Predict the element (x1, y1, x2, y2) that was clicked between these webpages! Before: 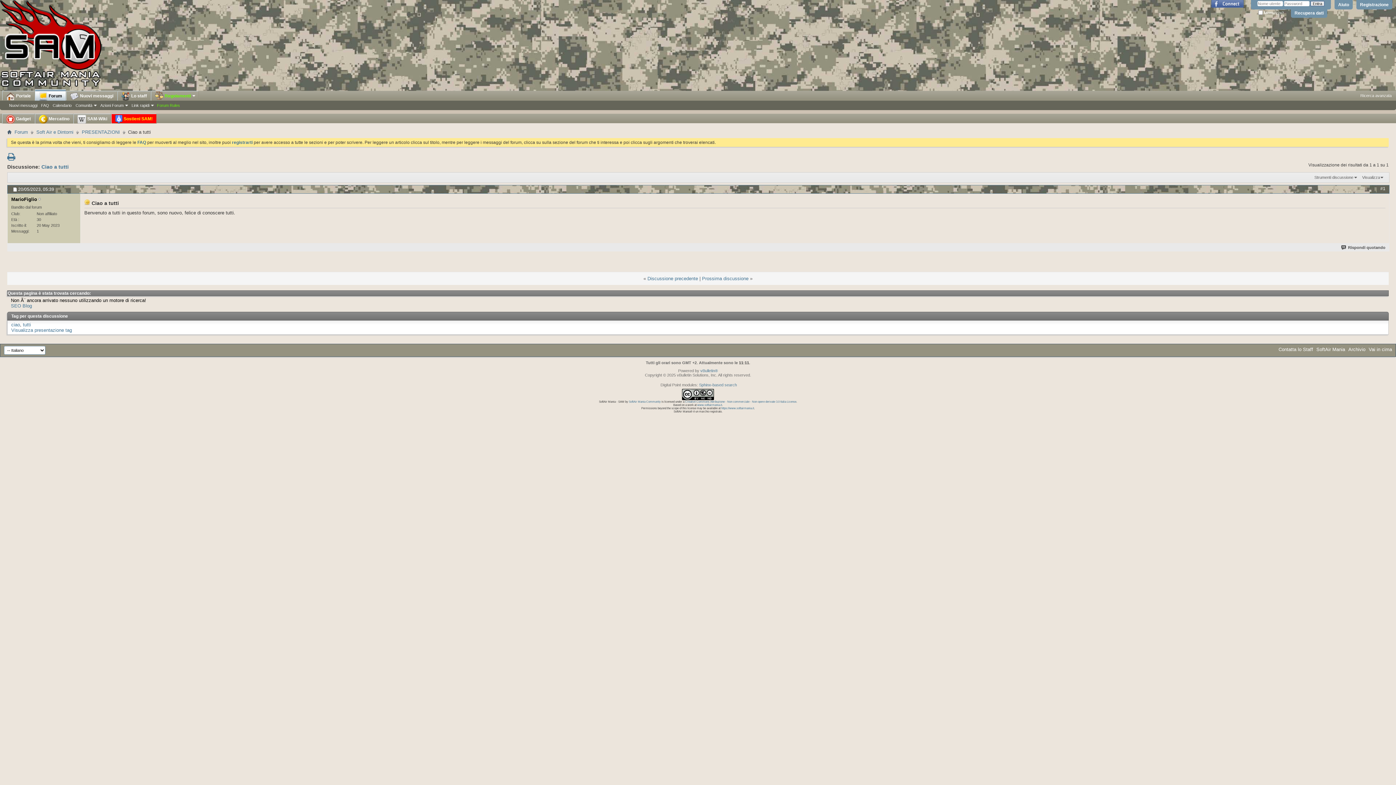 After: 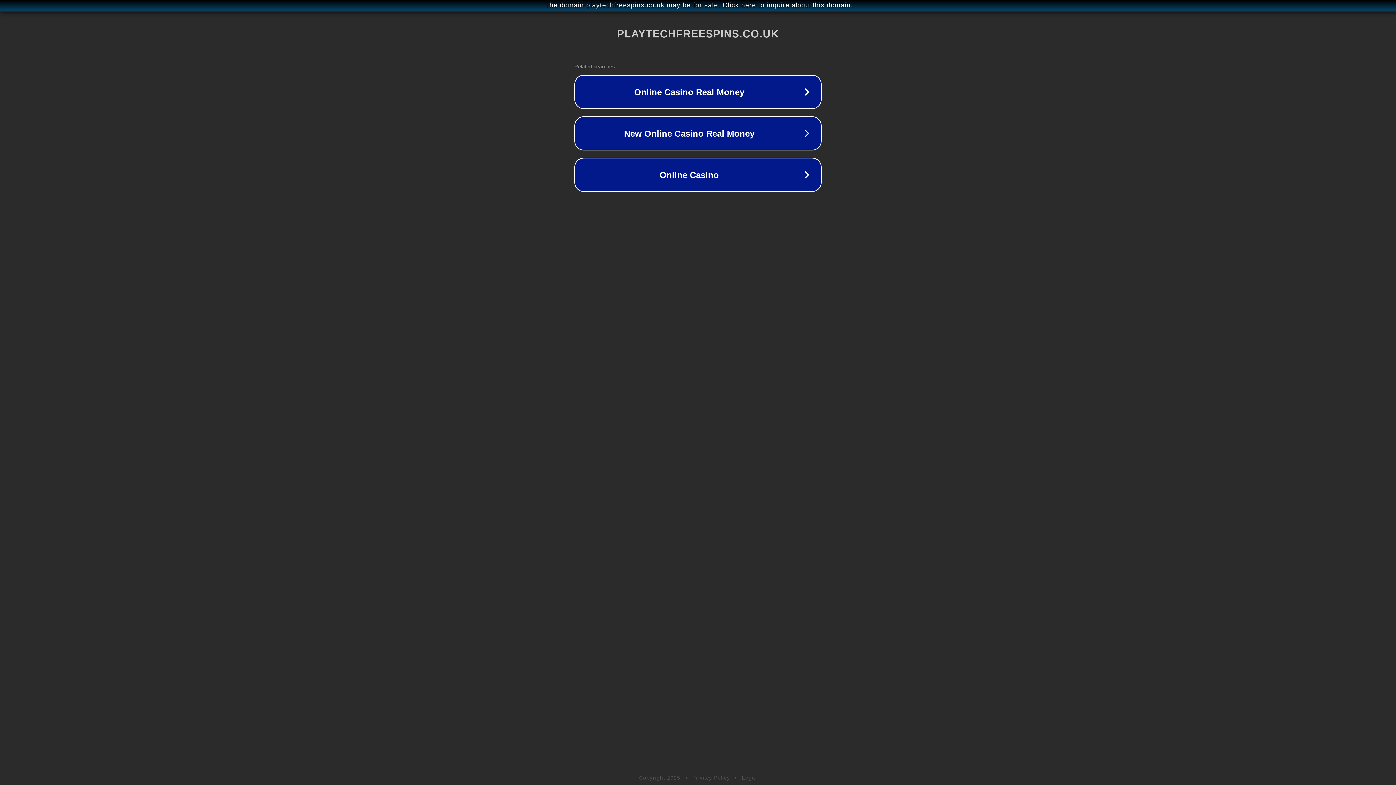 Action: label: SEO Blog bbox: (10, 303, 32, 308)